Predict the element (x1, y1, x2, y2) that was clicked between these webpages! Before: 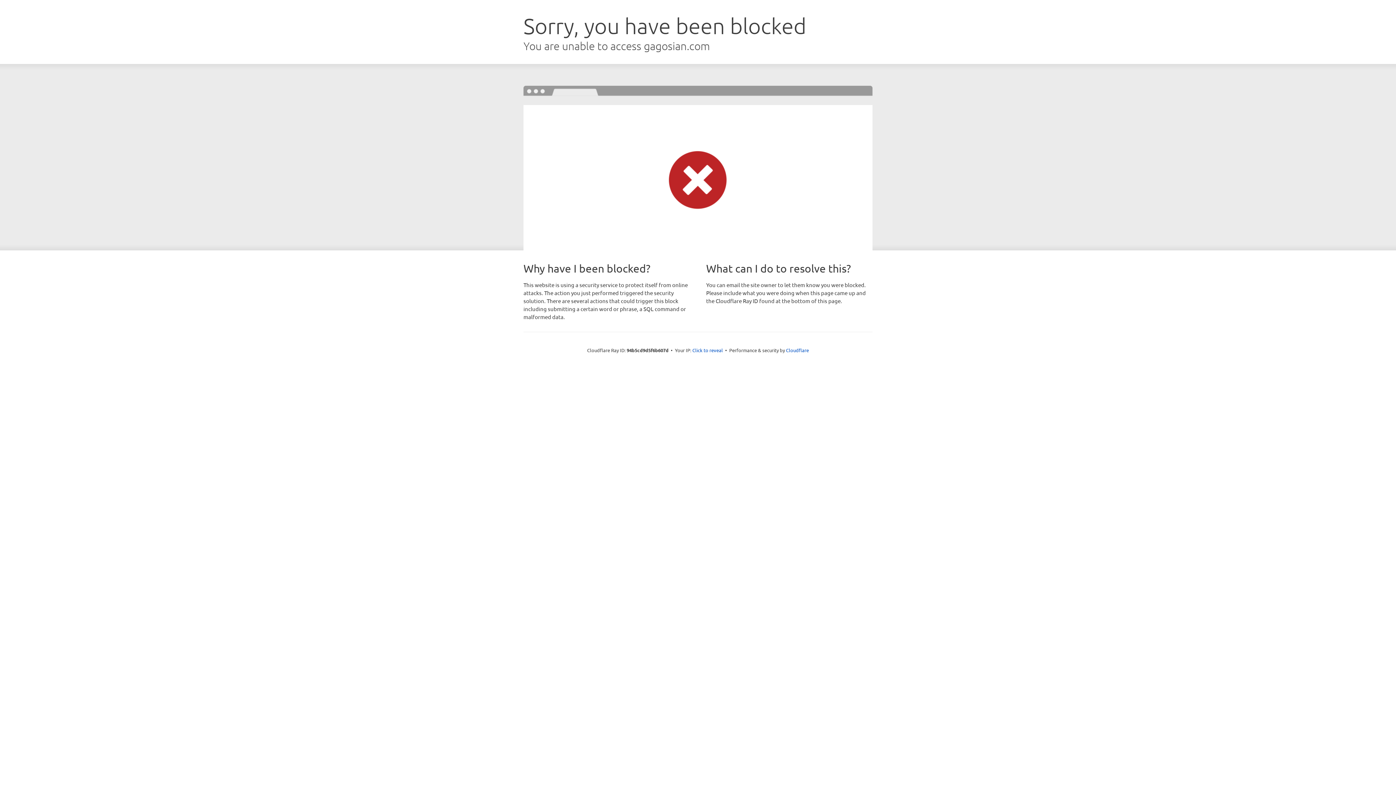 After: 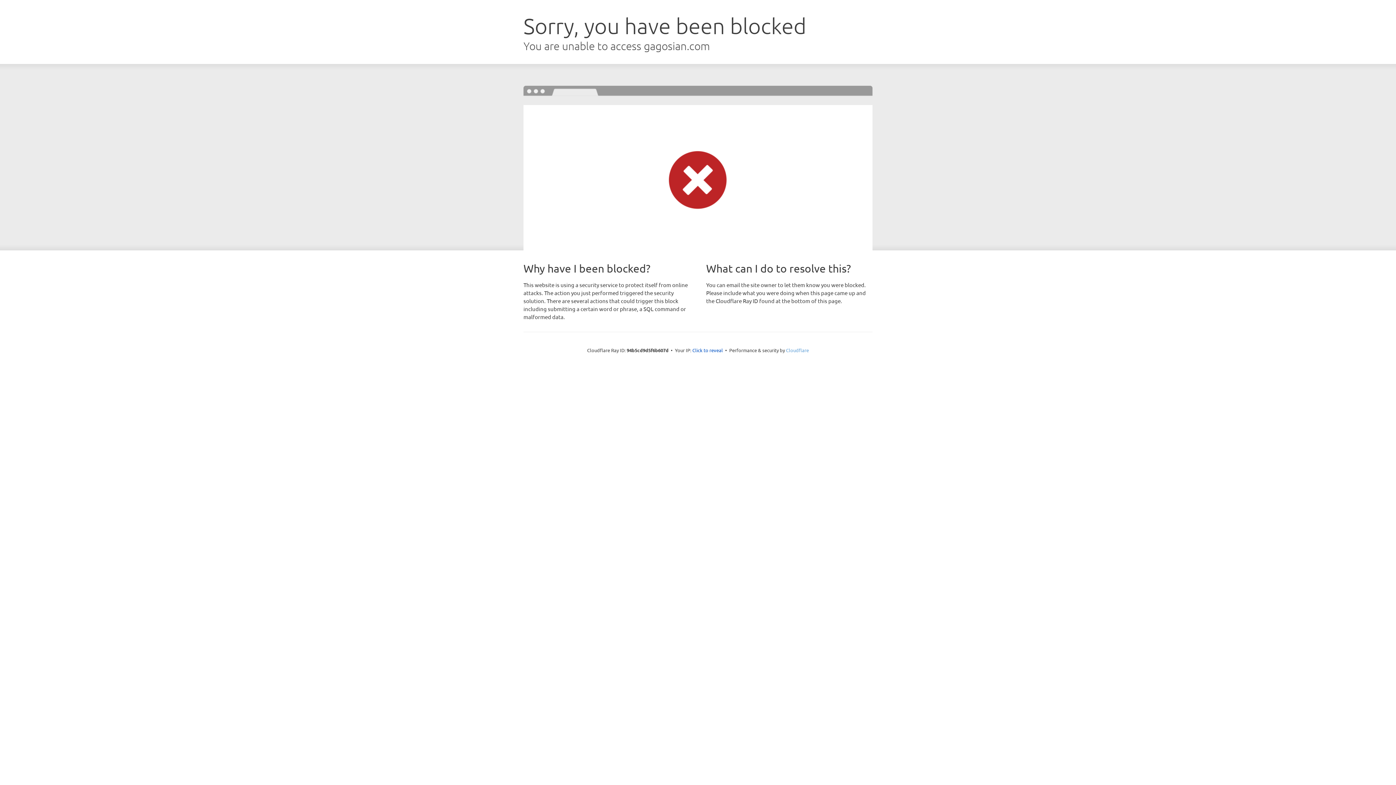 Action: bbox: (786, 347, 809, 353) label: Cloudflare